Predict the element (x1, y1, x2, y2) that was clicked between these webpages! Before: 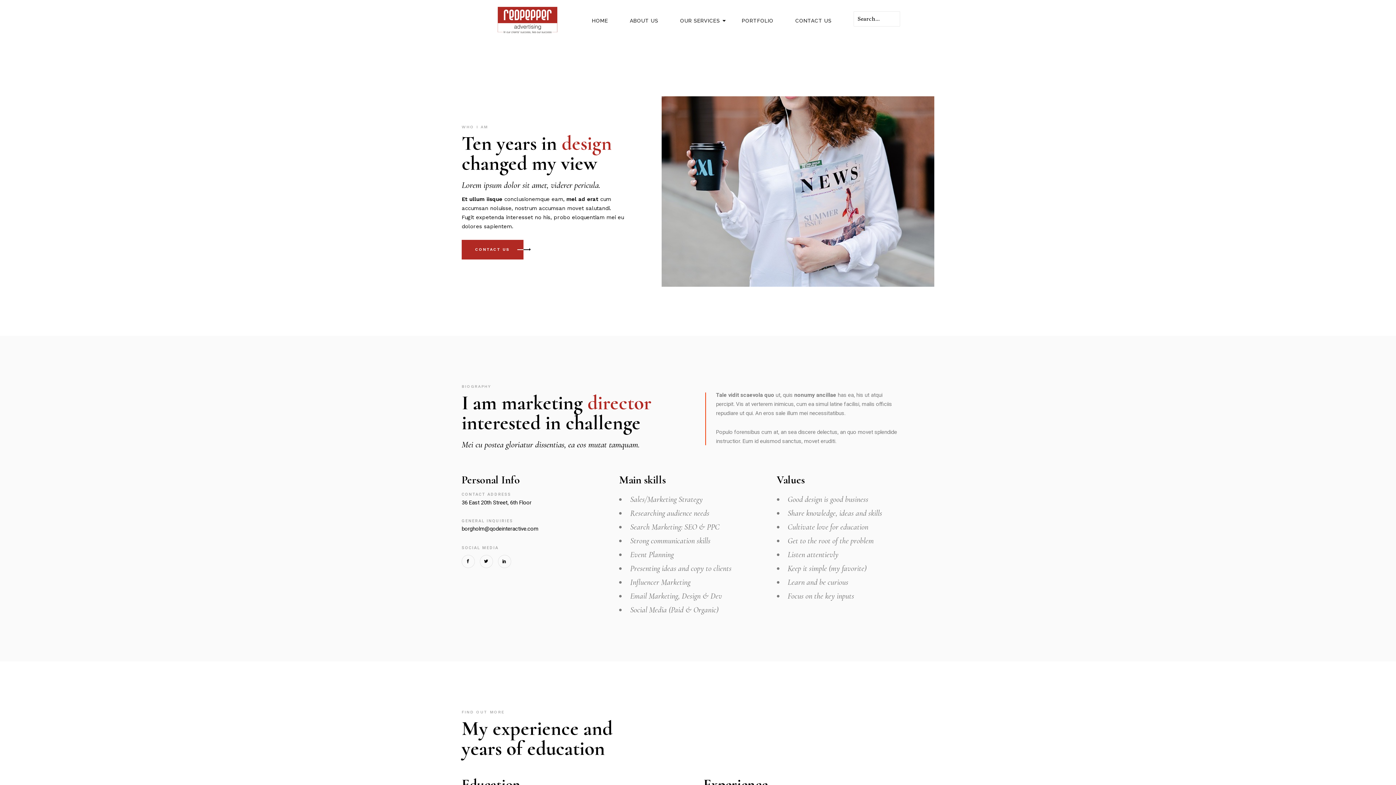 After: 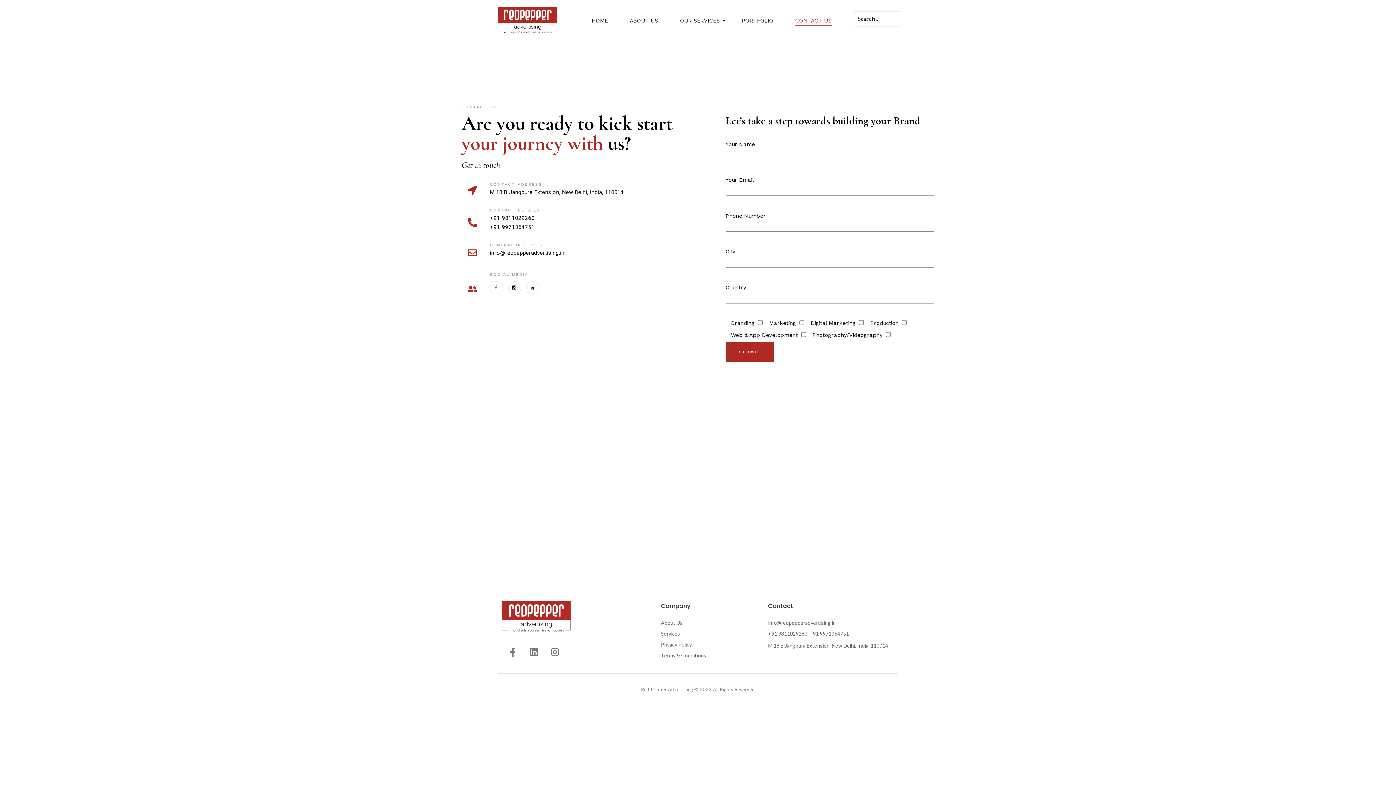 Action: label: CONTACT US bbox: (790, 15, 837, 25)